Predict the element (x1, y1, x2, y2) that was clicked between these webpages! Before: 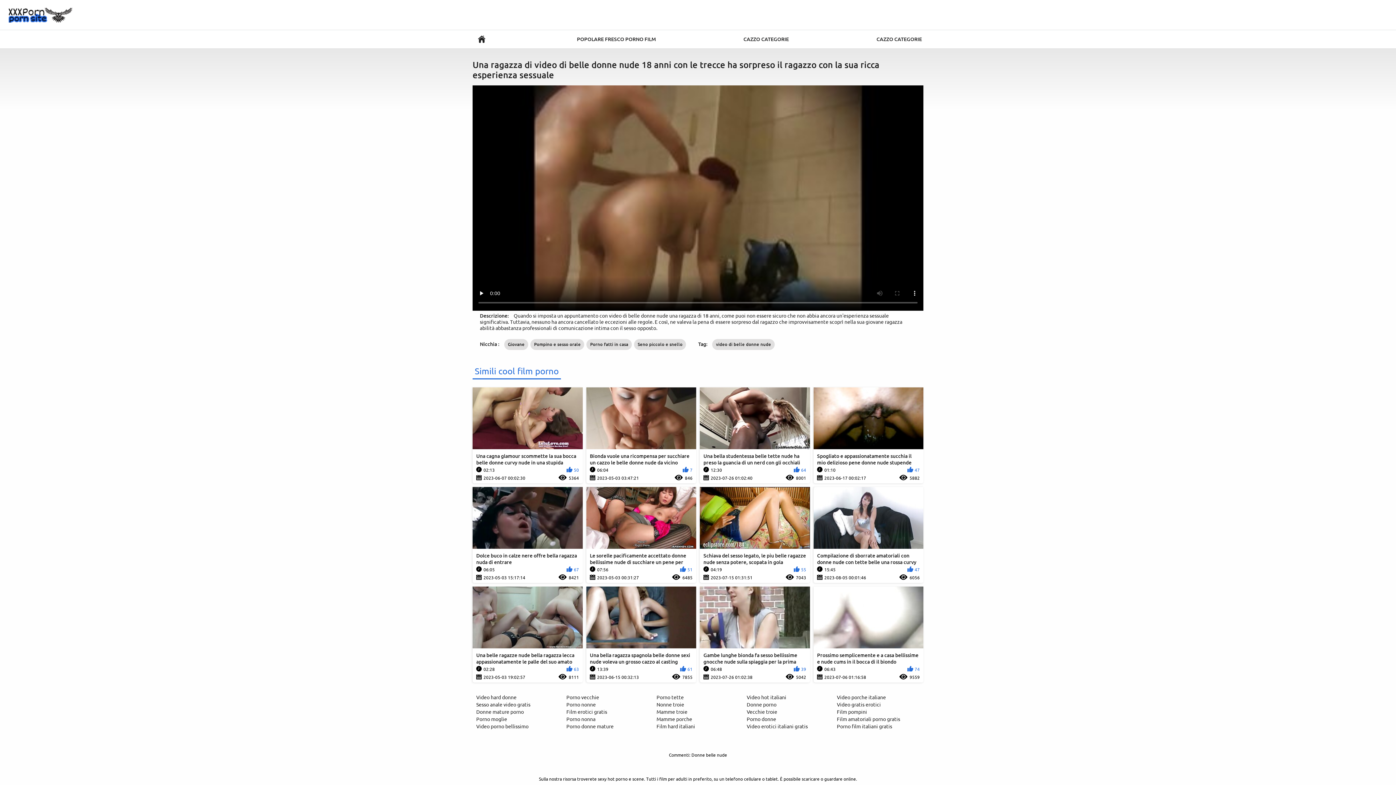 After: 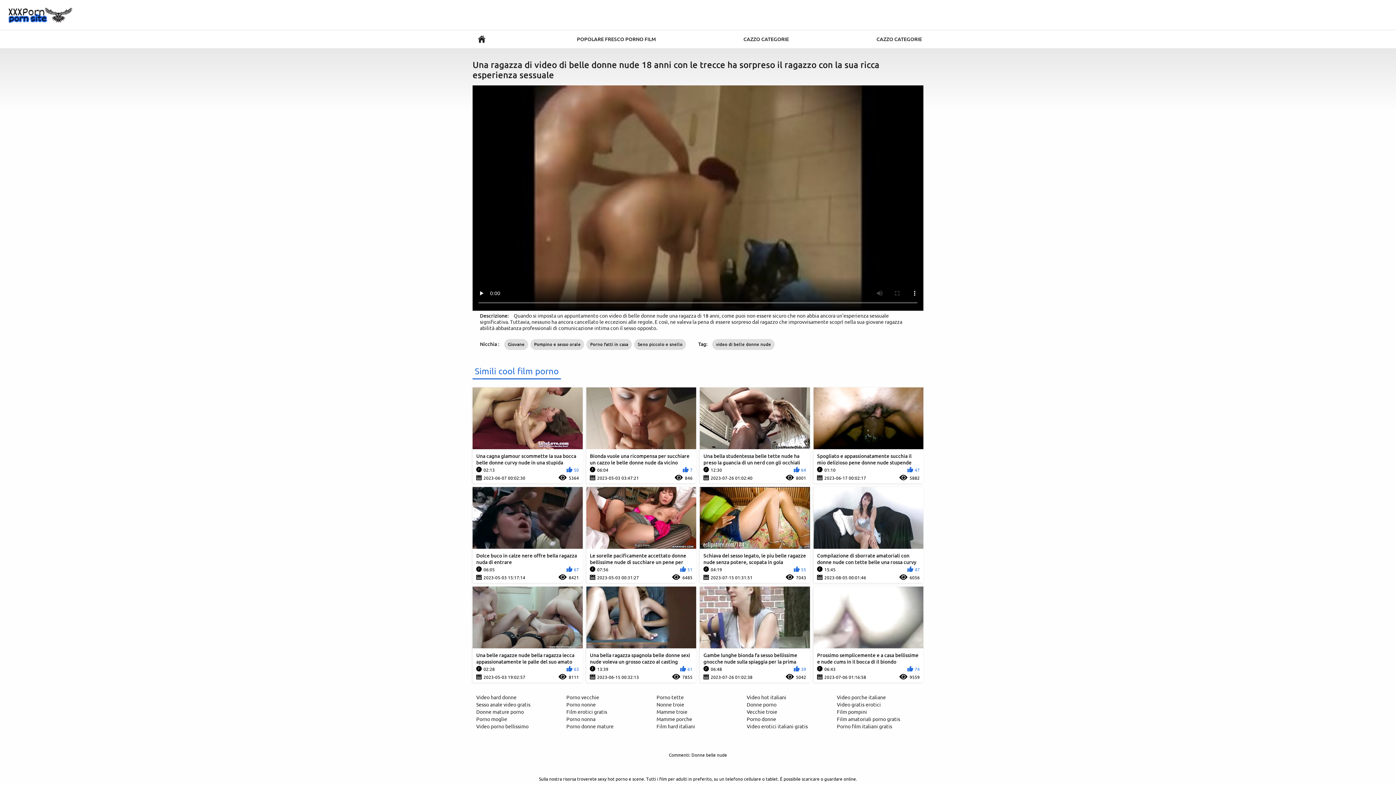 Action: label: video di belle donne nude bbox: (712, 339, 774, 350)